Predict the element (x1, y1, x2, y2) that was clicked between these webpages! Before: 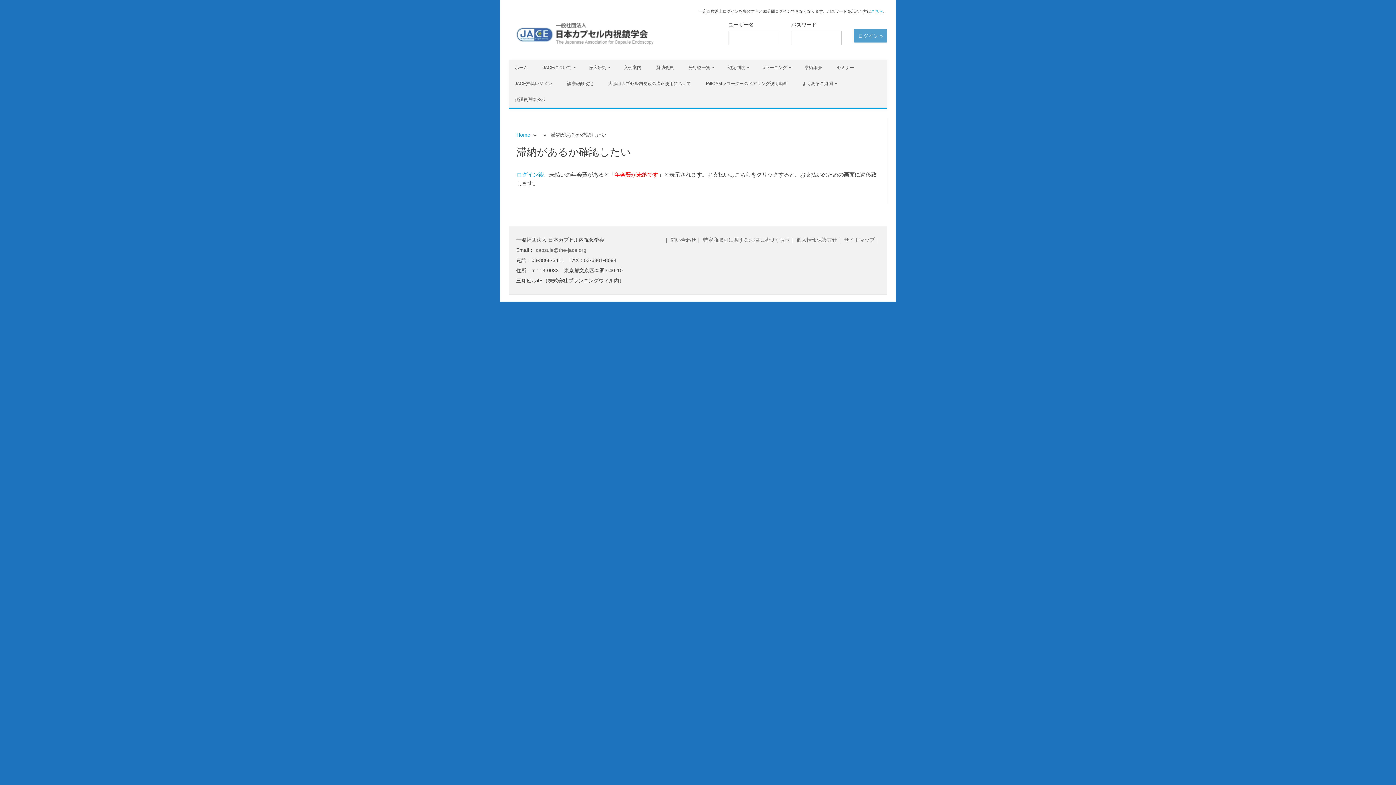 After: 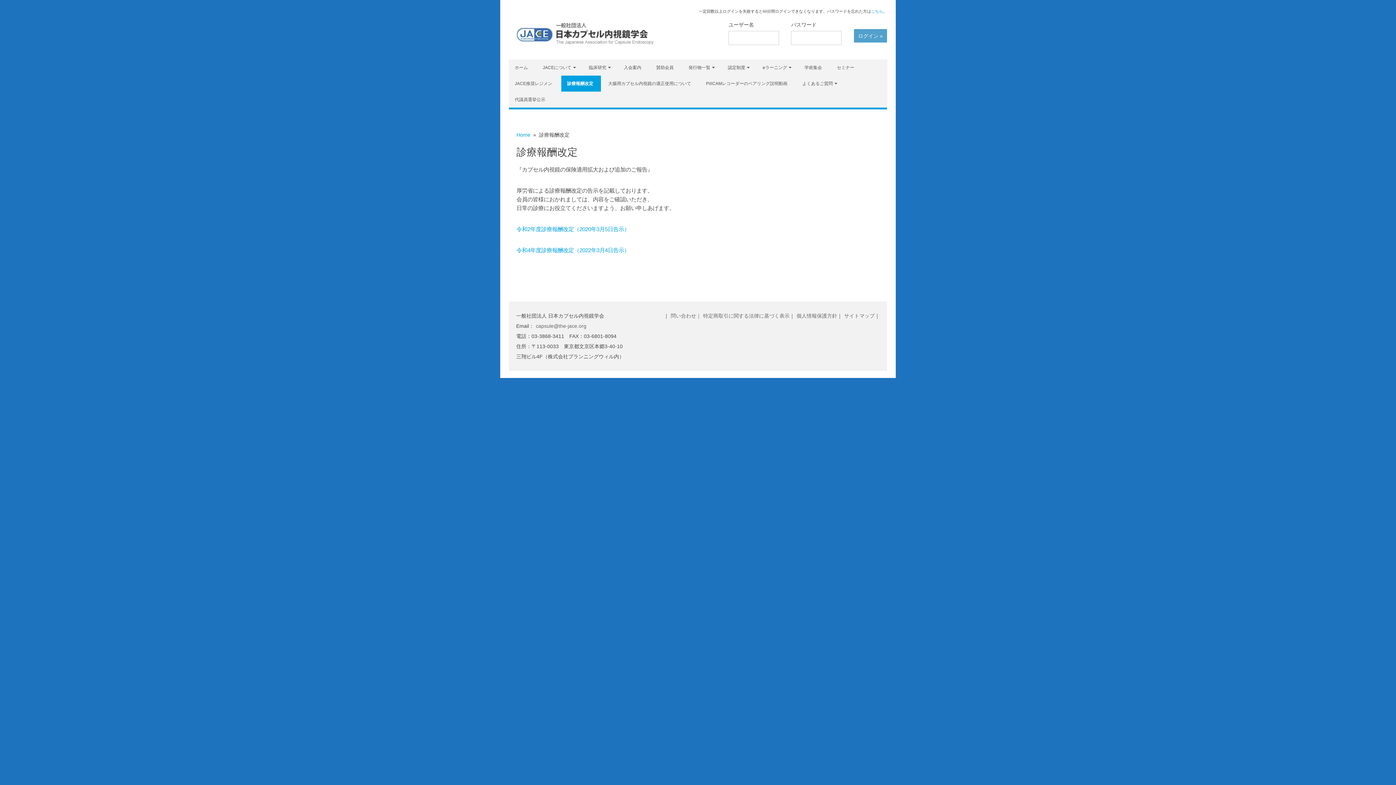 Action: bbox: (561, 75, 601, 91) label: 診療報酬改定